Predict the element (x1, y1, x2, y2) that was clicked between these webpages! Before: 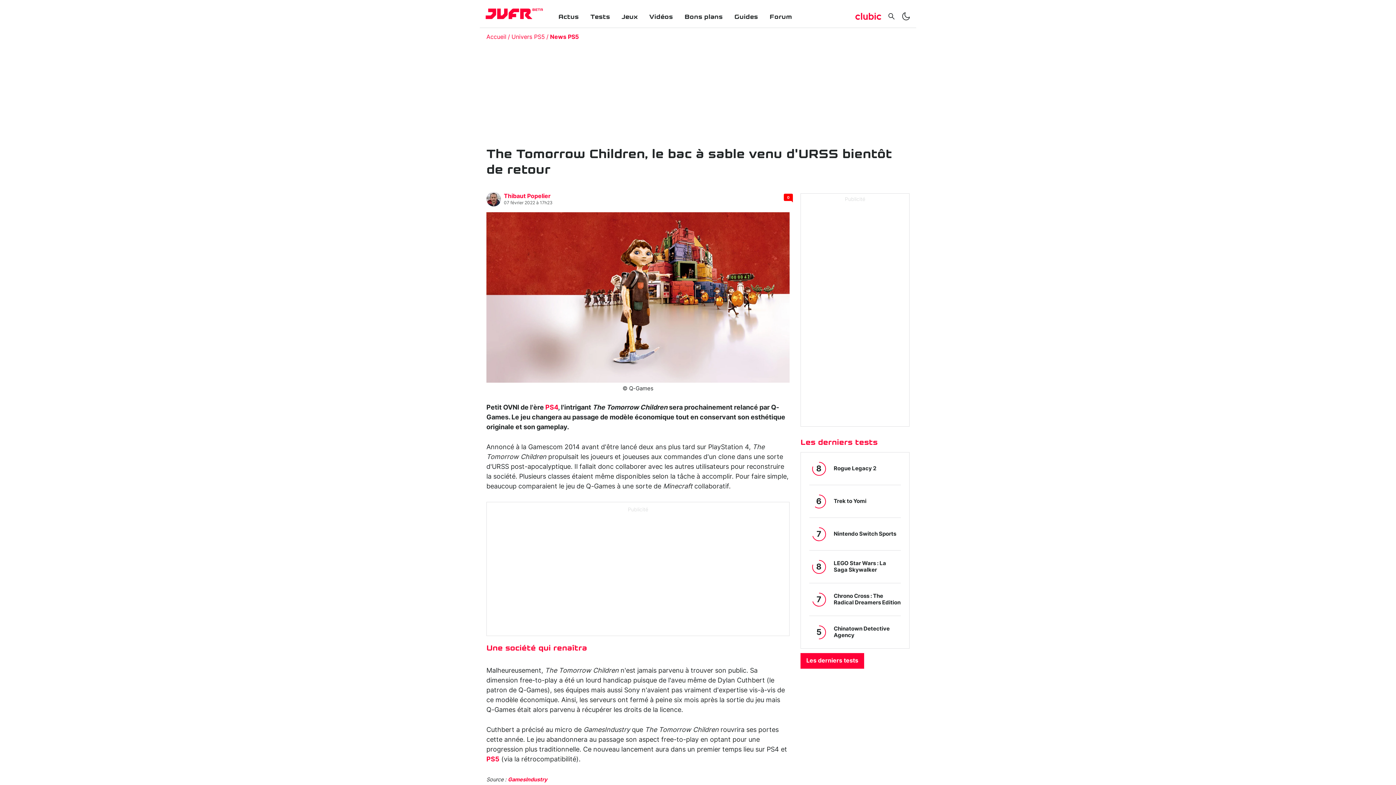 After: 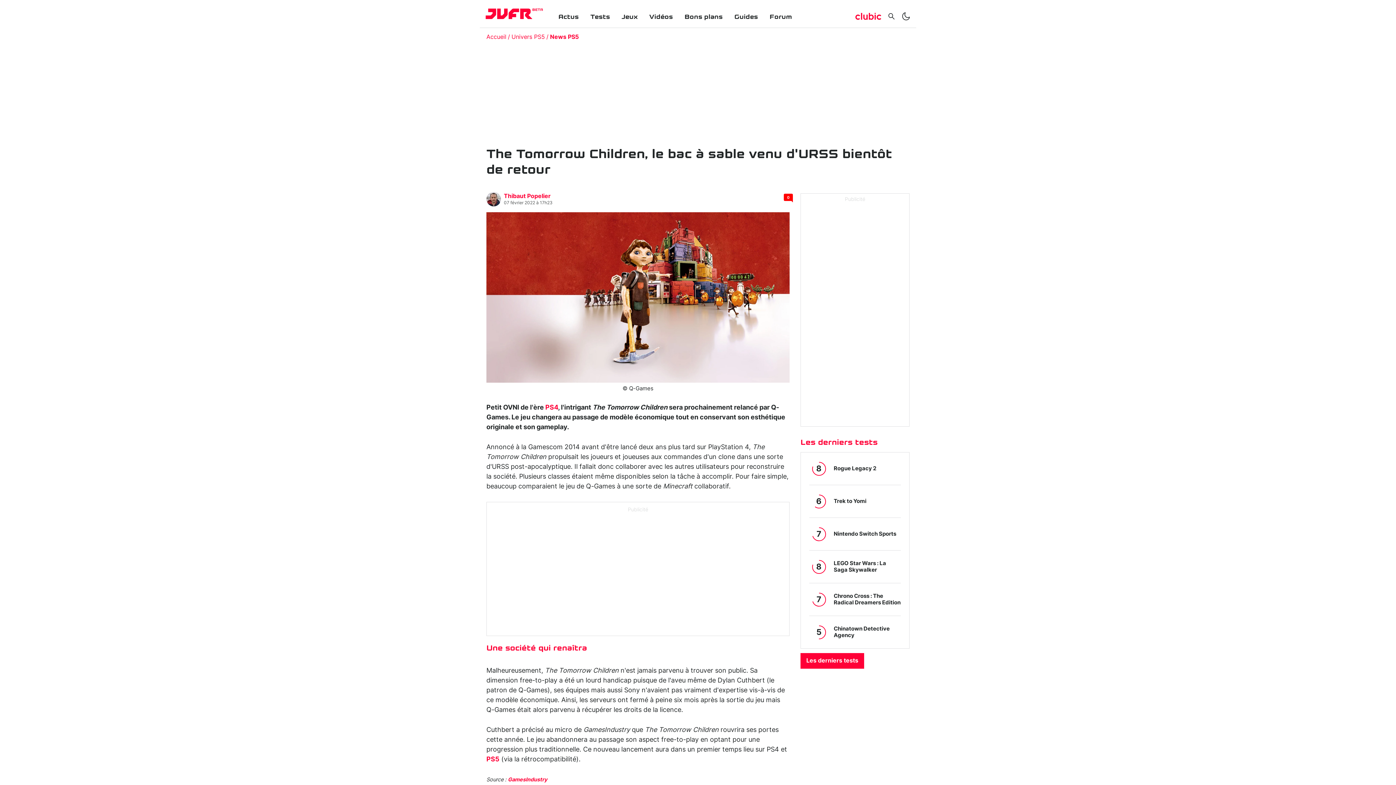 Action: label: PS5 bbox: (486, 756, 499, 763)